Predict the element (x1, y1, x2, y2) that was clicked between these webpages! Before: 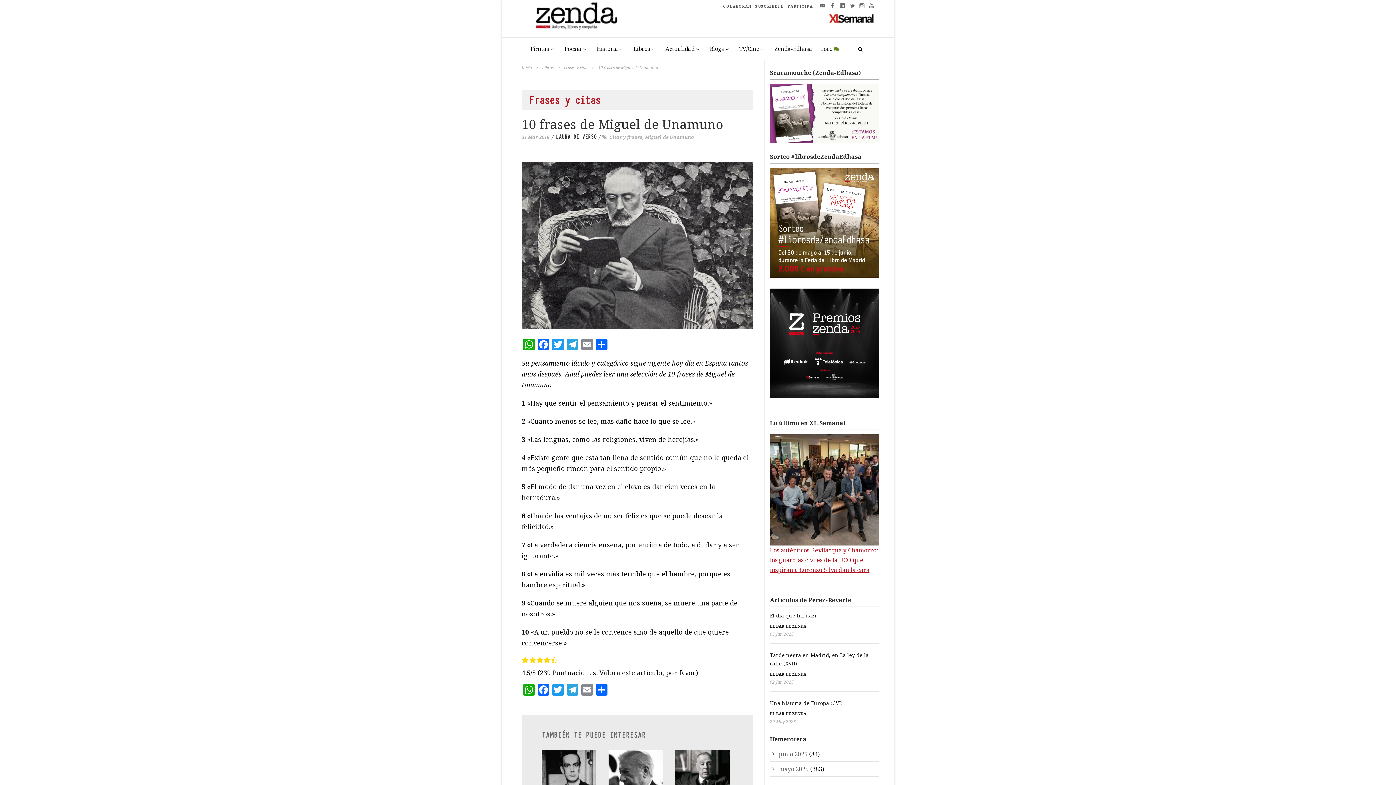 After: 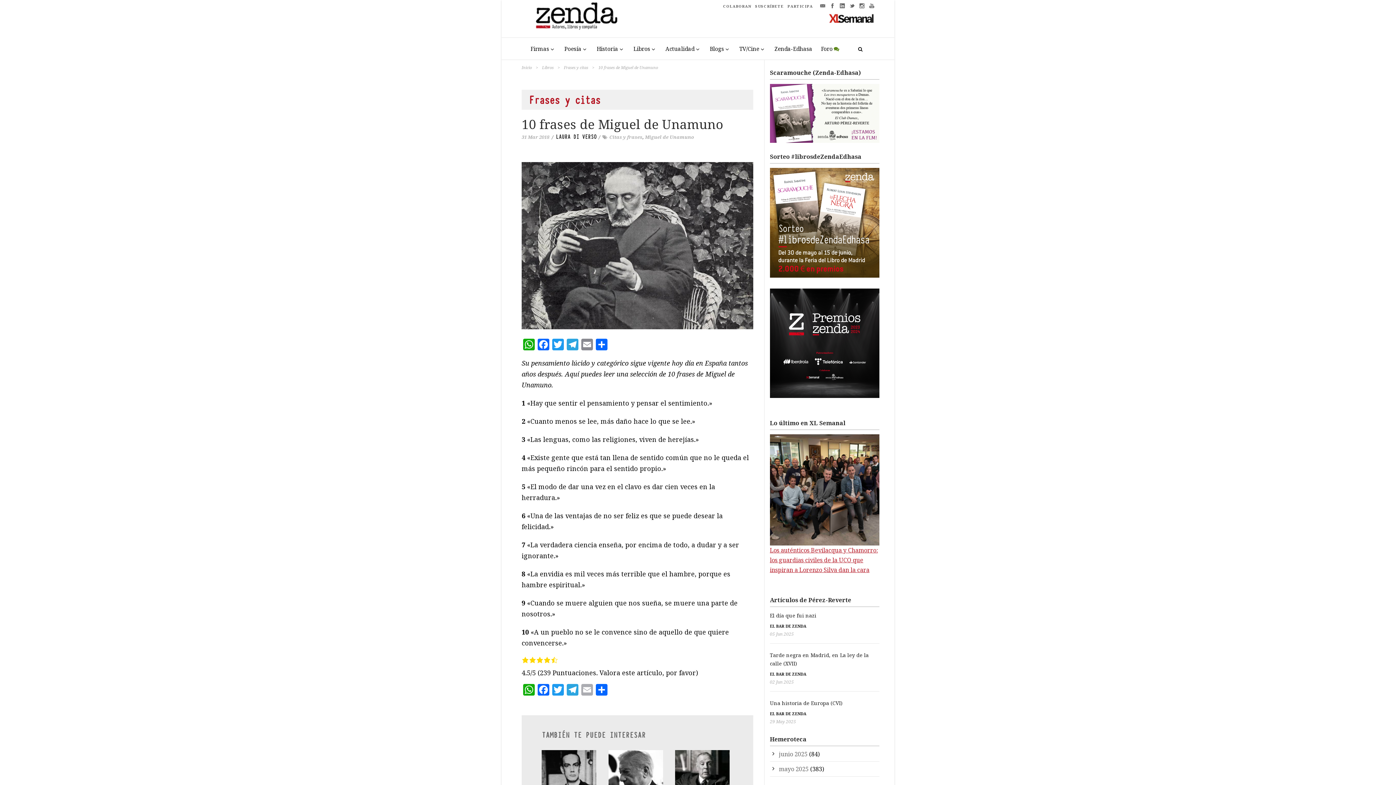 Action: label: Email bbox: (580, 684, 594, 697)